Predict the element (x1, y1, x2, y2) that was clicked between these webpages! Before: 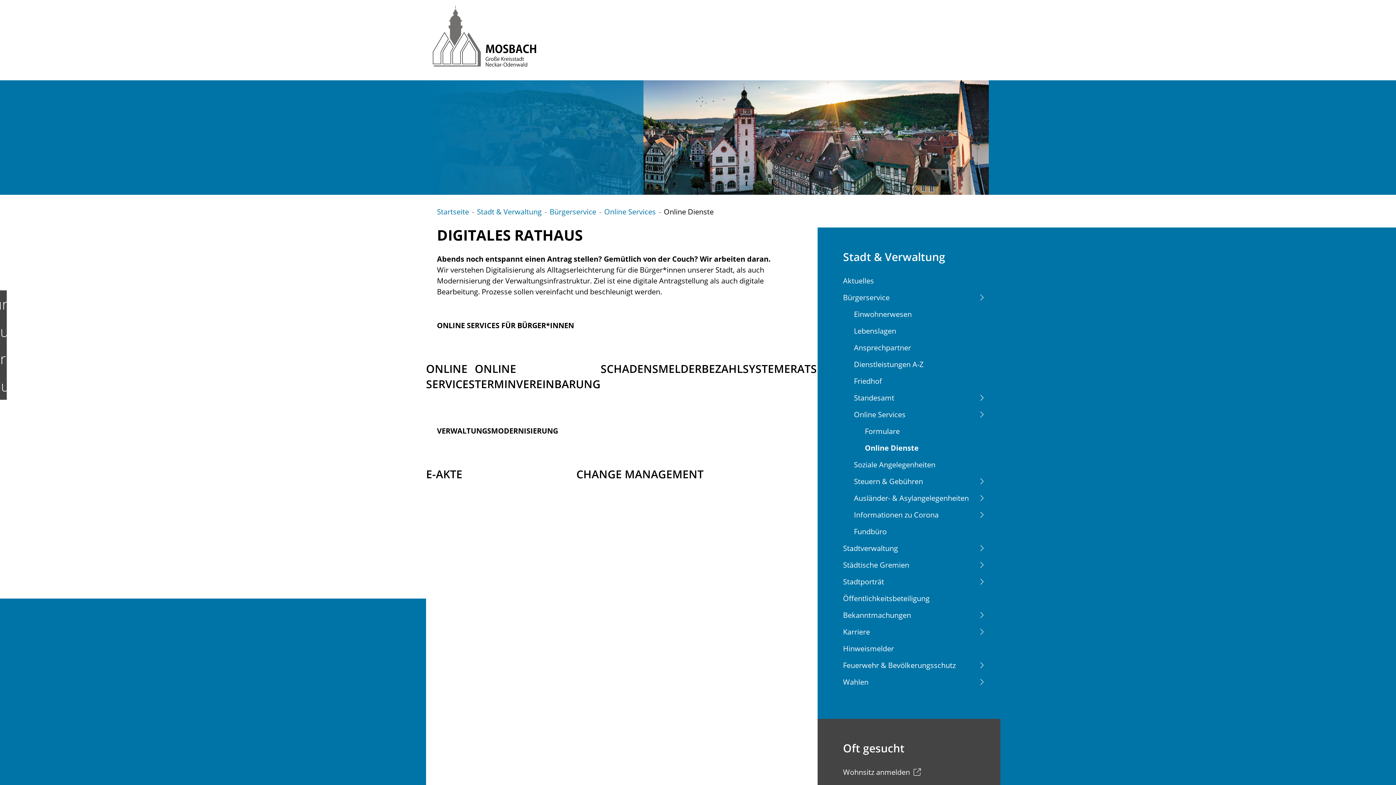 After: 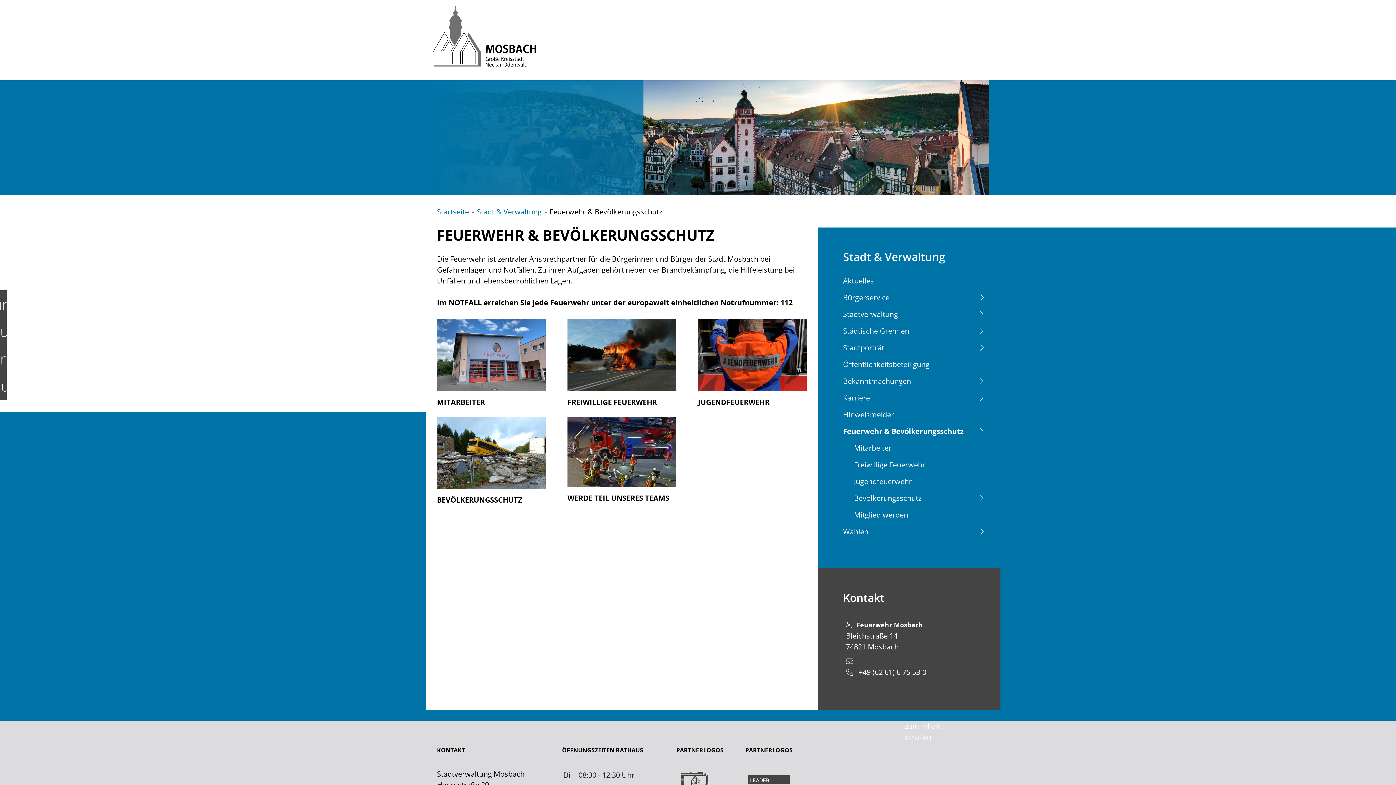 Action: label: Feuerwehr & Bevölkerungsschutz bbox: (843, 660, 1000, 676)